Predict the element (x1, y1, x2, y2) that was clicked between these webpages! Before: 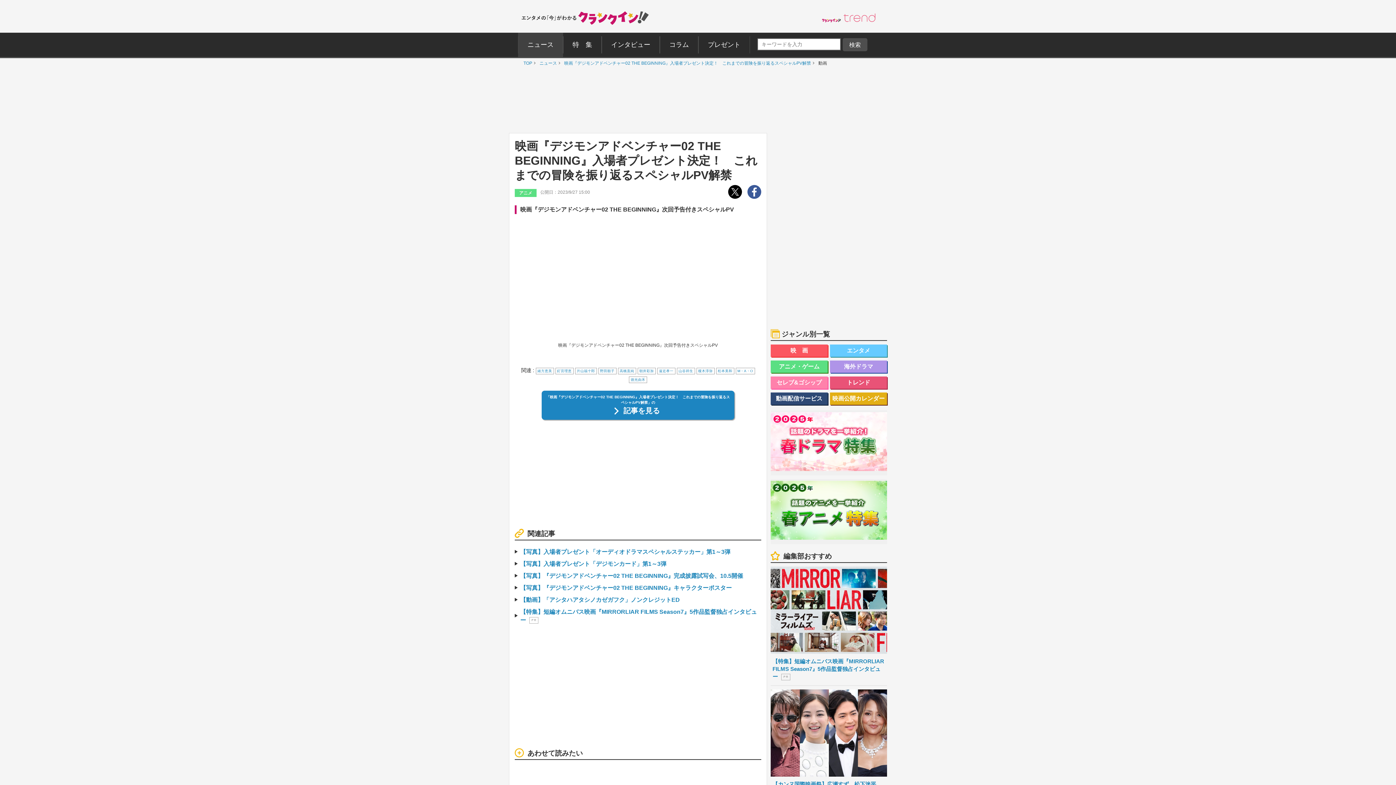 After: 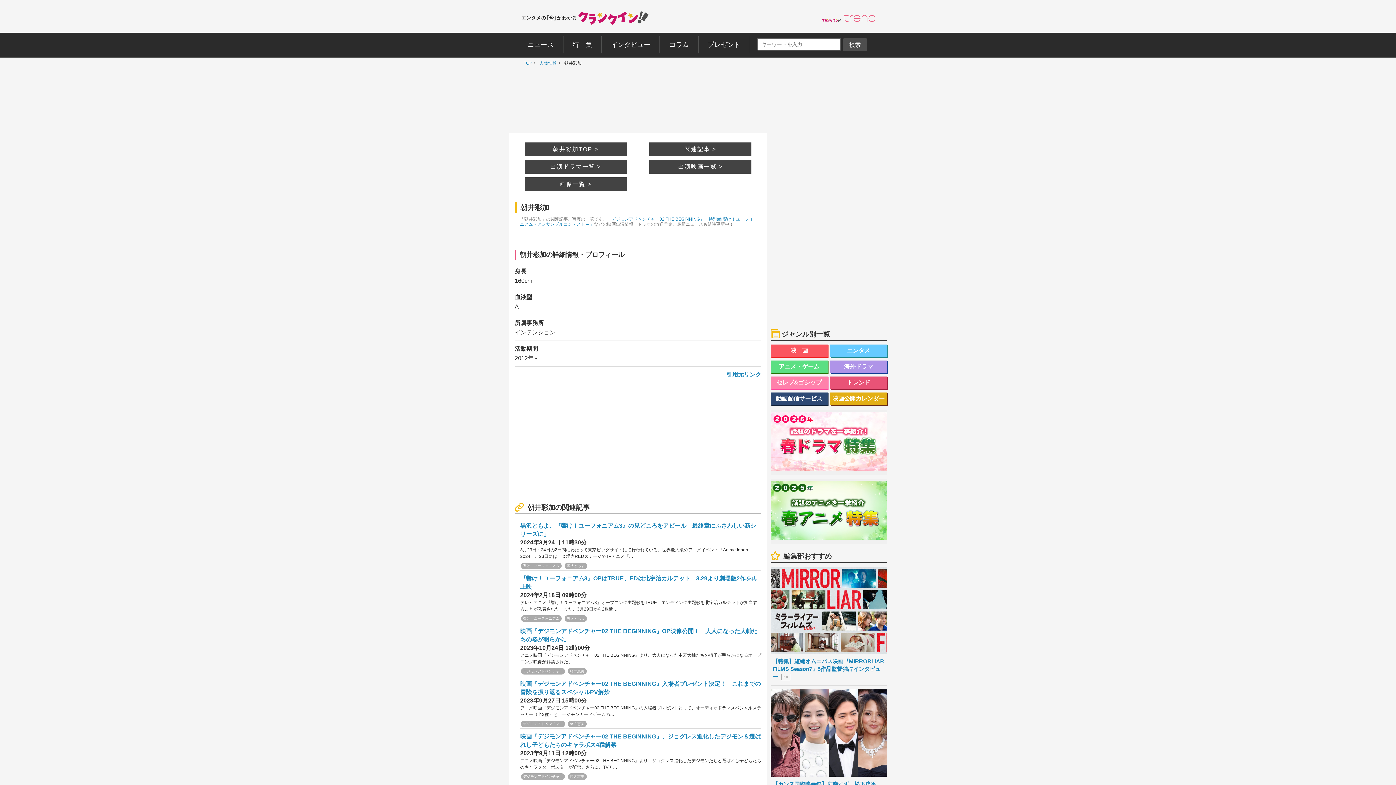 Action: label: 朝井彩加 bbox: (639, 369, 654, 373)